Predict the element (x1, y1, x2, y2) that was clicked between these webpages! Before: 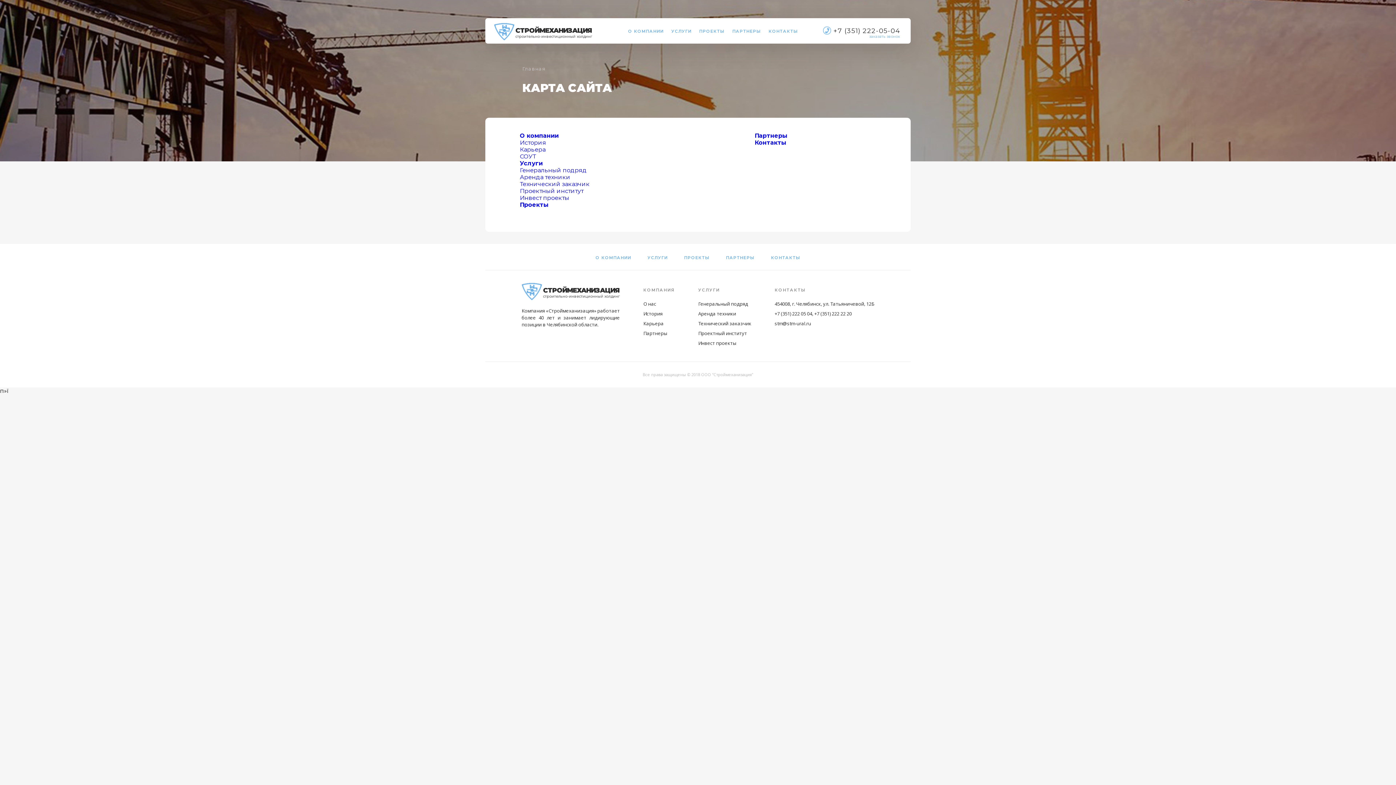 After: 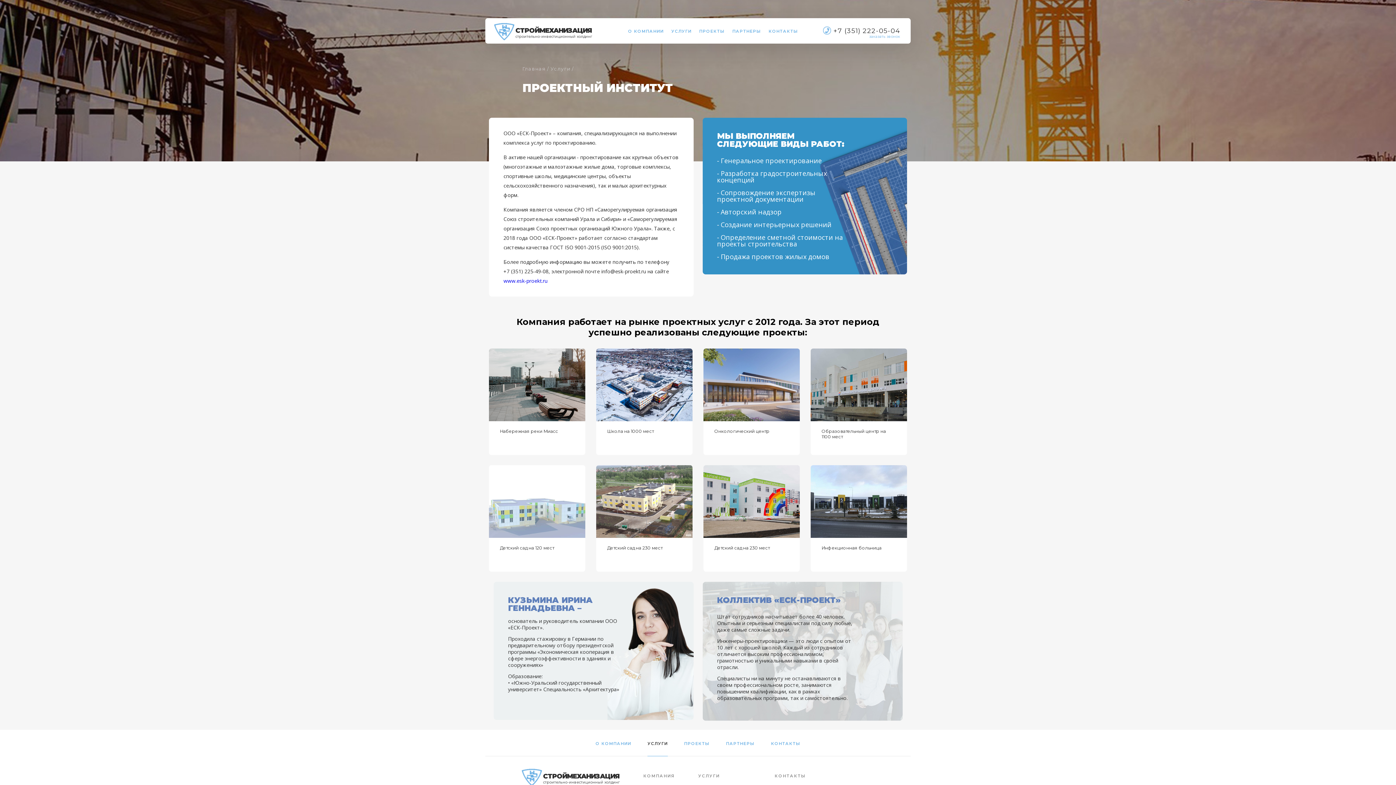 Action: bbox: (520, 187, 583, 194) label: Проектный институт